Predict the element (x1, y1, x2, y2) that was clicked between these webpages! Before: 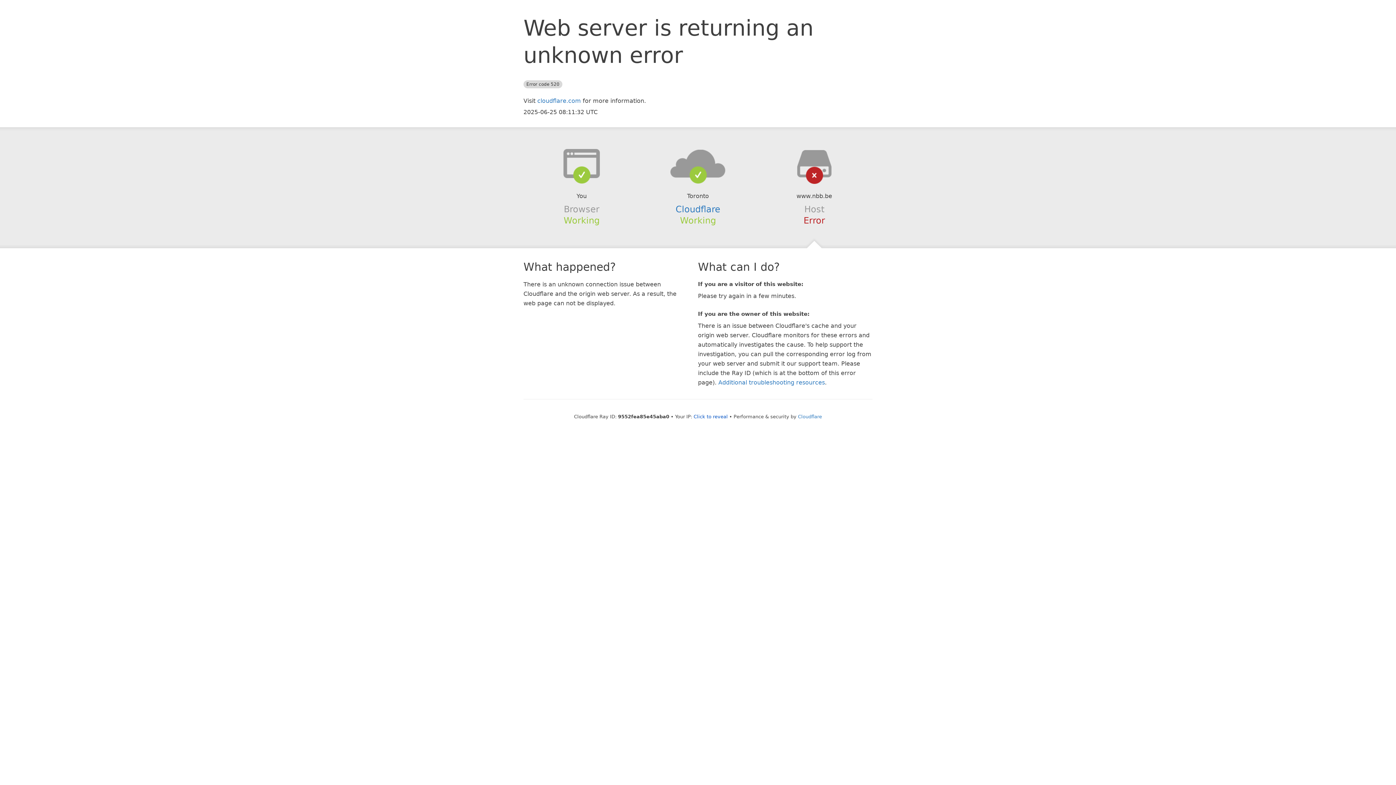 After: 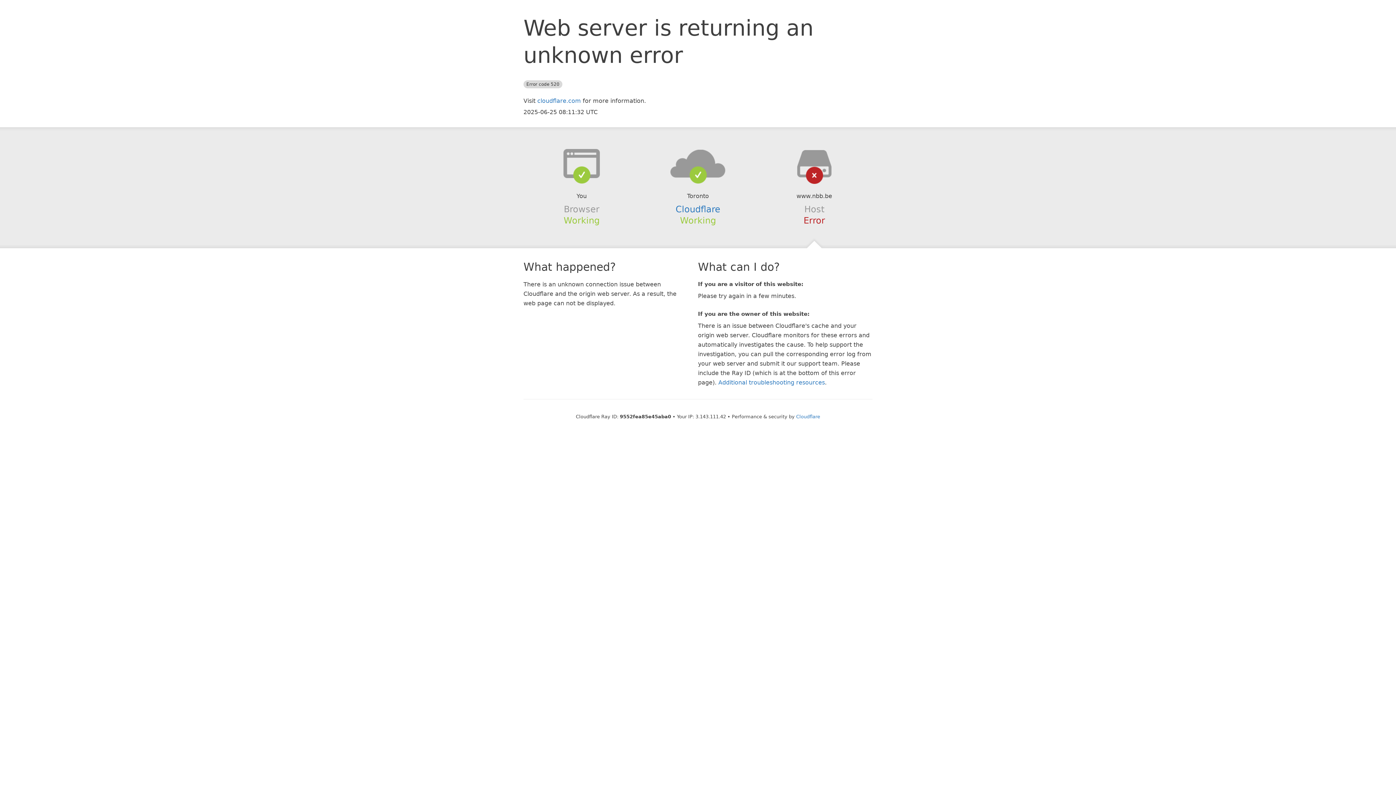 Action: label: Click to reveal bbox: (693, 414, 728, 419)